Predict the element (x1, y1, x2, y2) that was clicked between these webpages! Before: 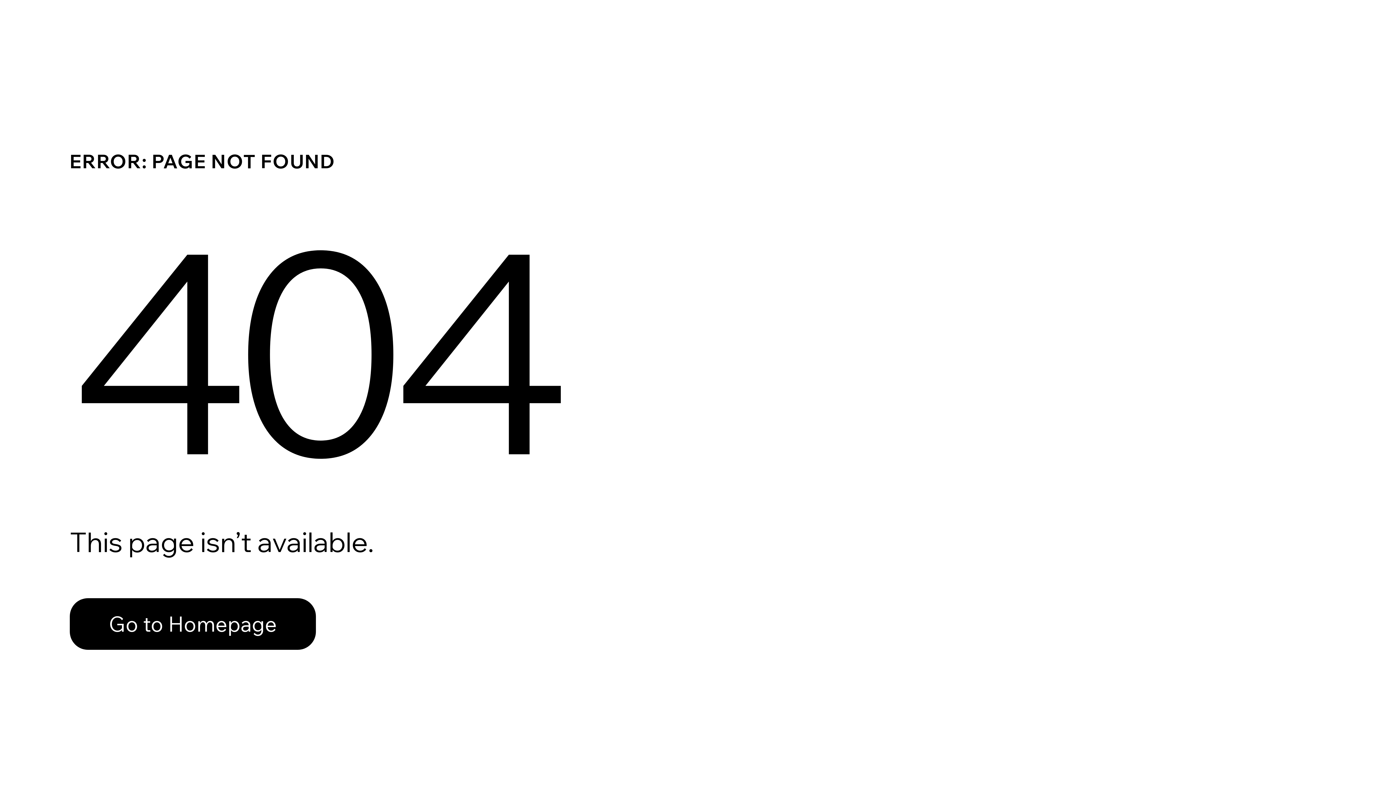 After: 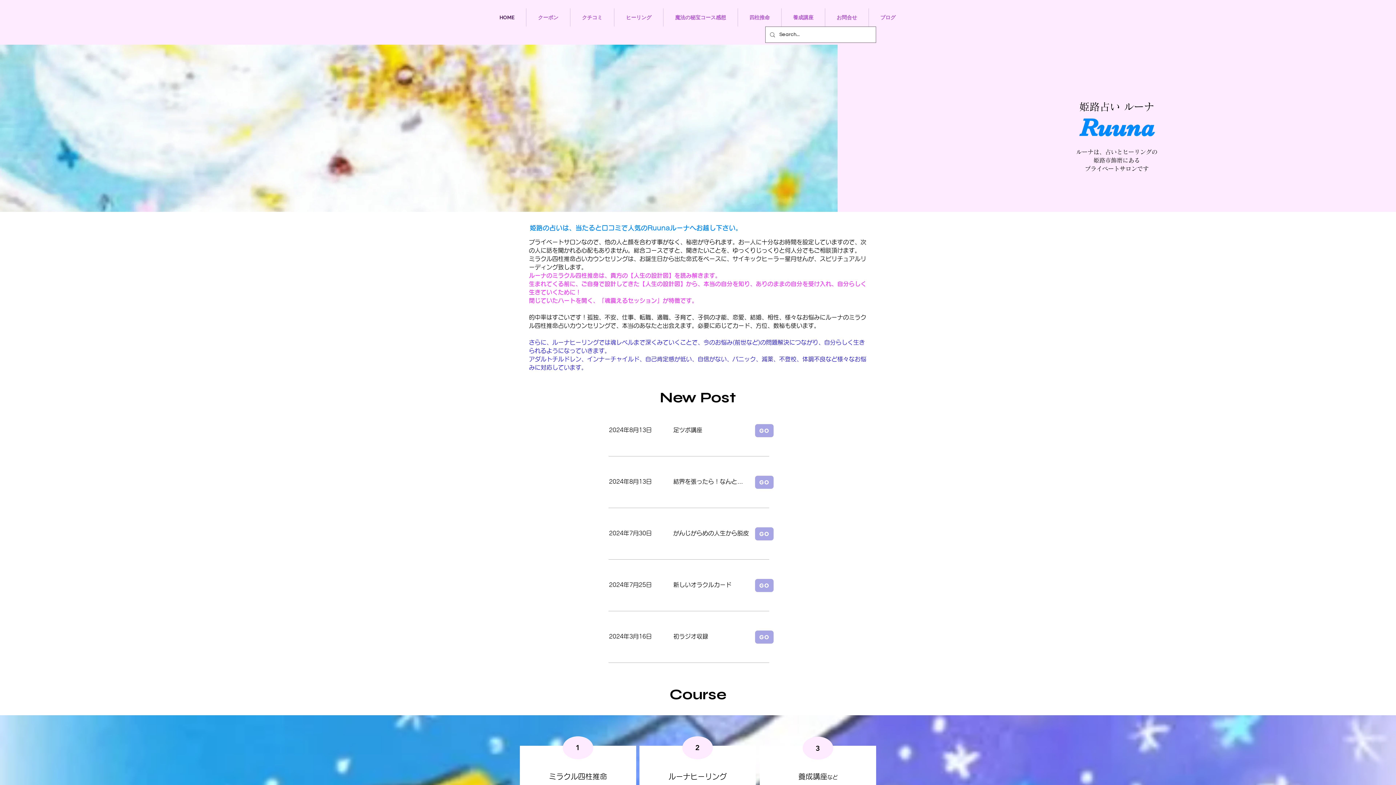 Action: bbox: (69, 598, 316, 650) label: Go to Homepage